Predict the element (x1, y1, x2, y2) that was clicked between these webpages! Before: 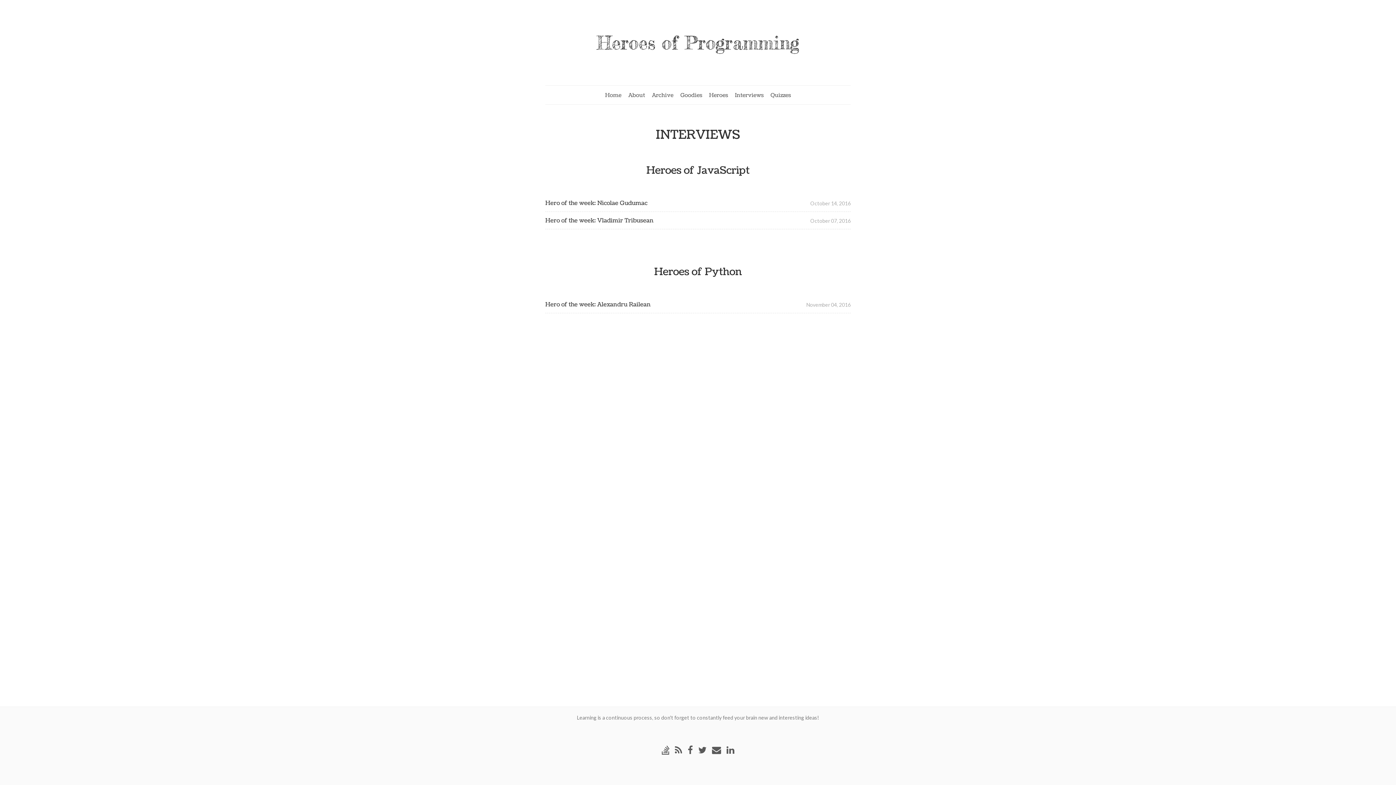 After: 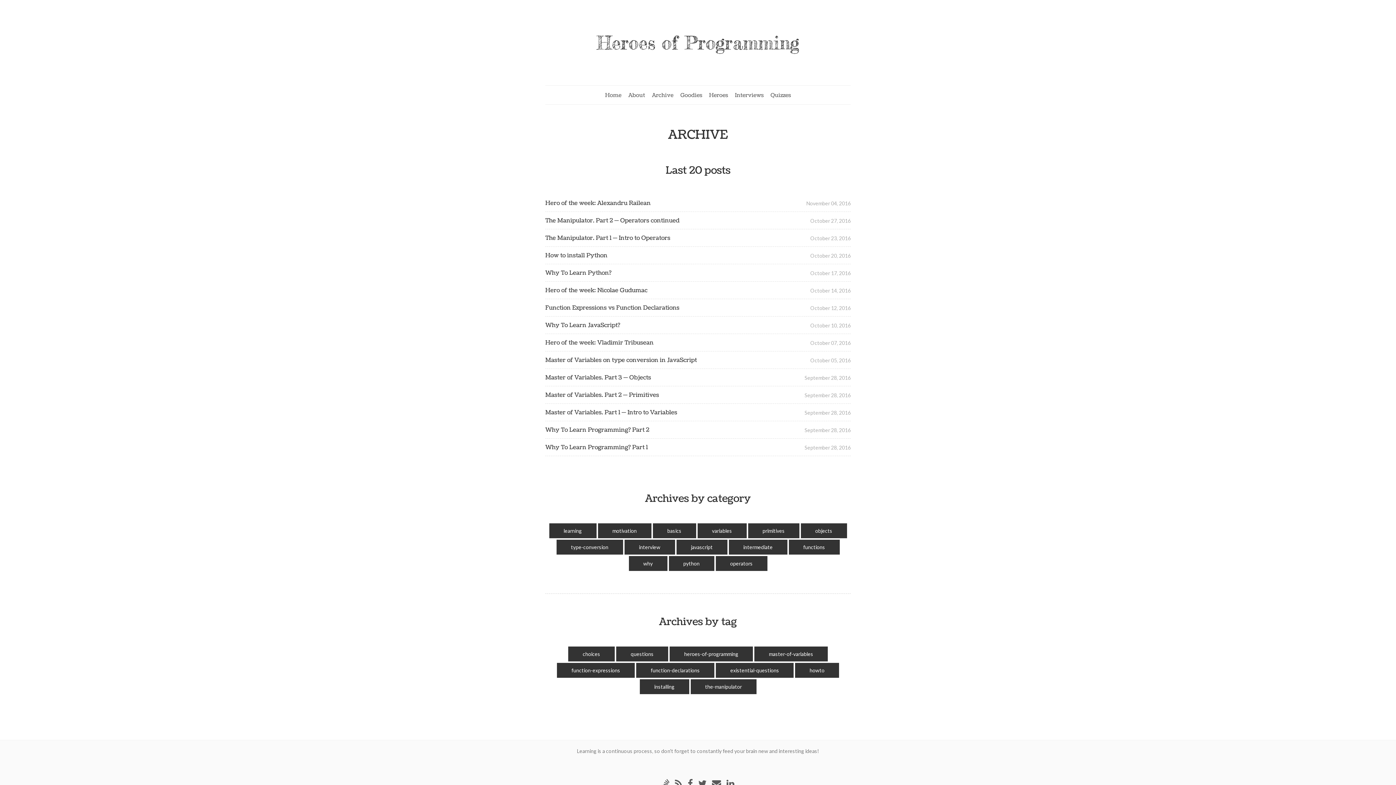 Action: label: Archive bbox: (652, 91, 673, 99)